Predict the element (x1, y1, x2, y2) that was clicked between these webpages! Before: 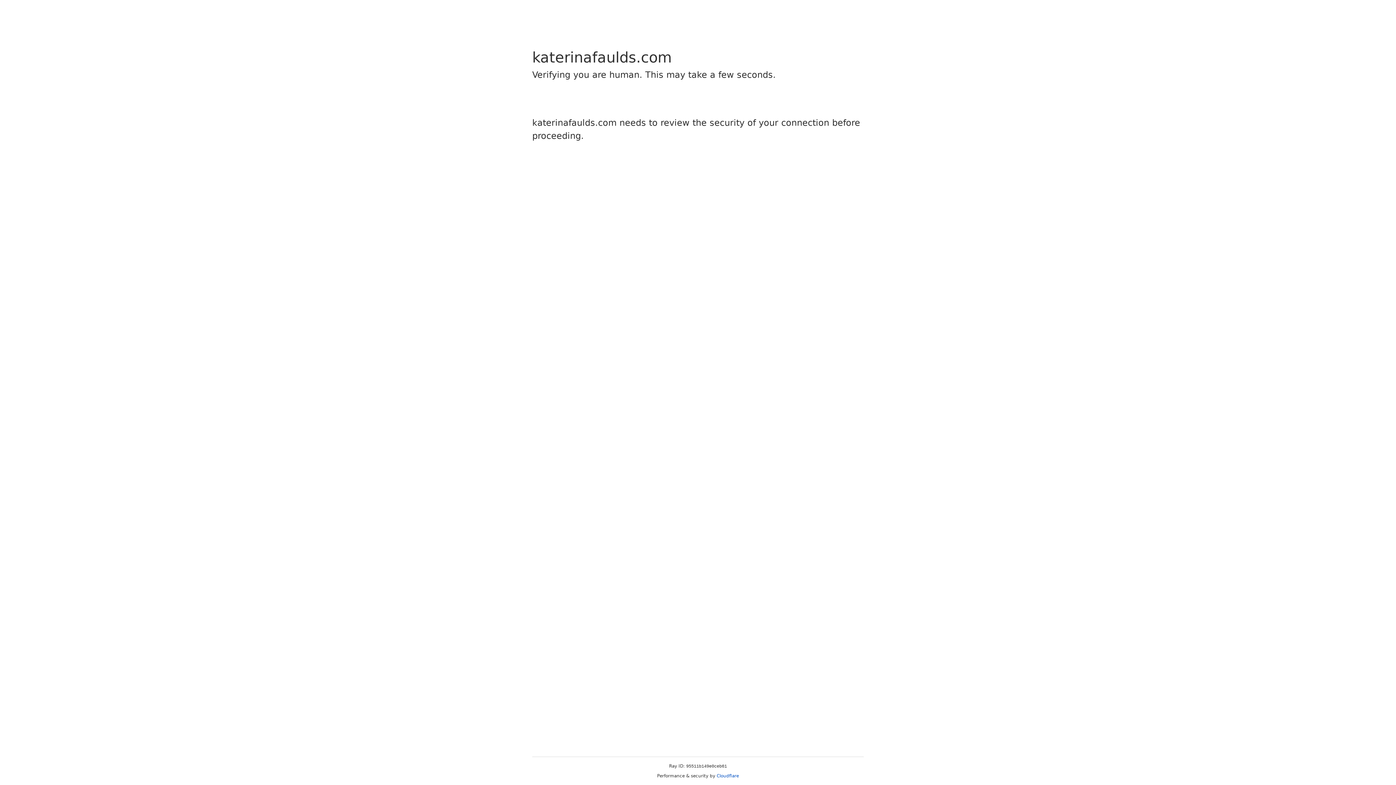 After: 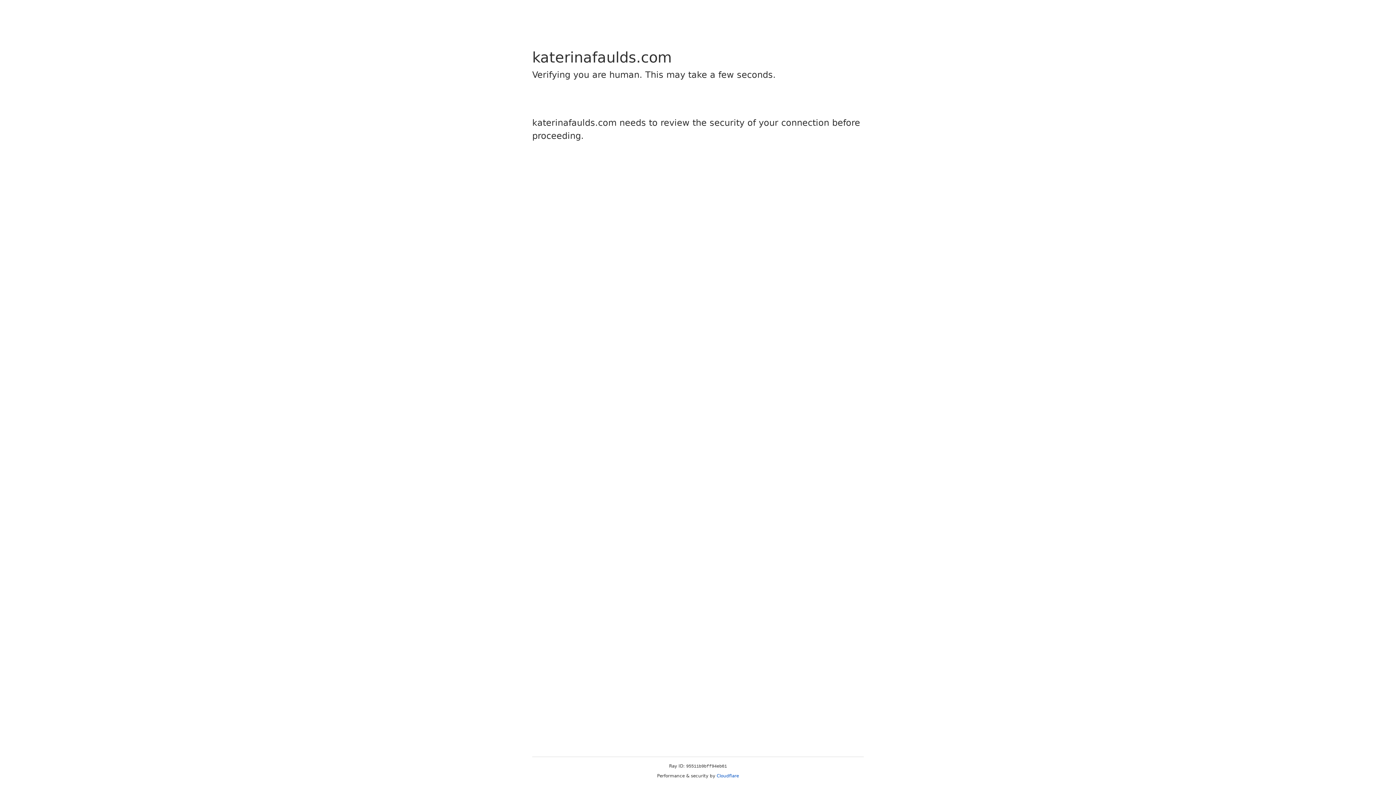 Action: label: Cloudflare bbox: (716, 773, 739, 778)